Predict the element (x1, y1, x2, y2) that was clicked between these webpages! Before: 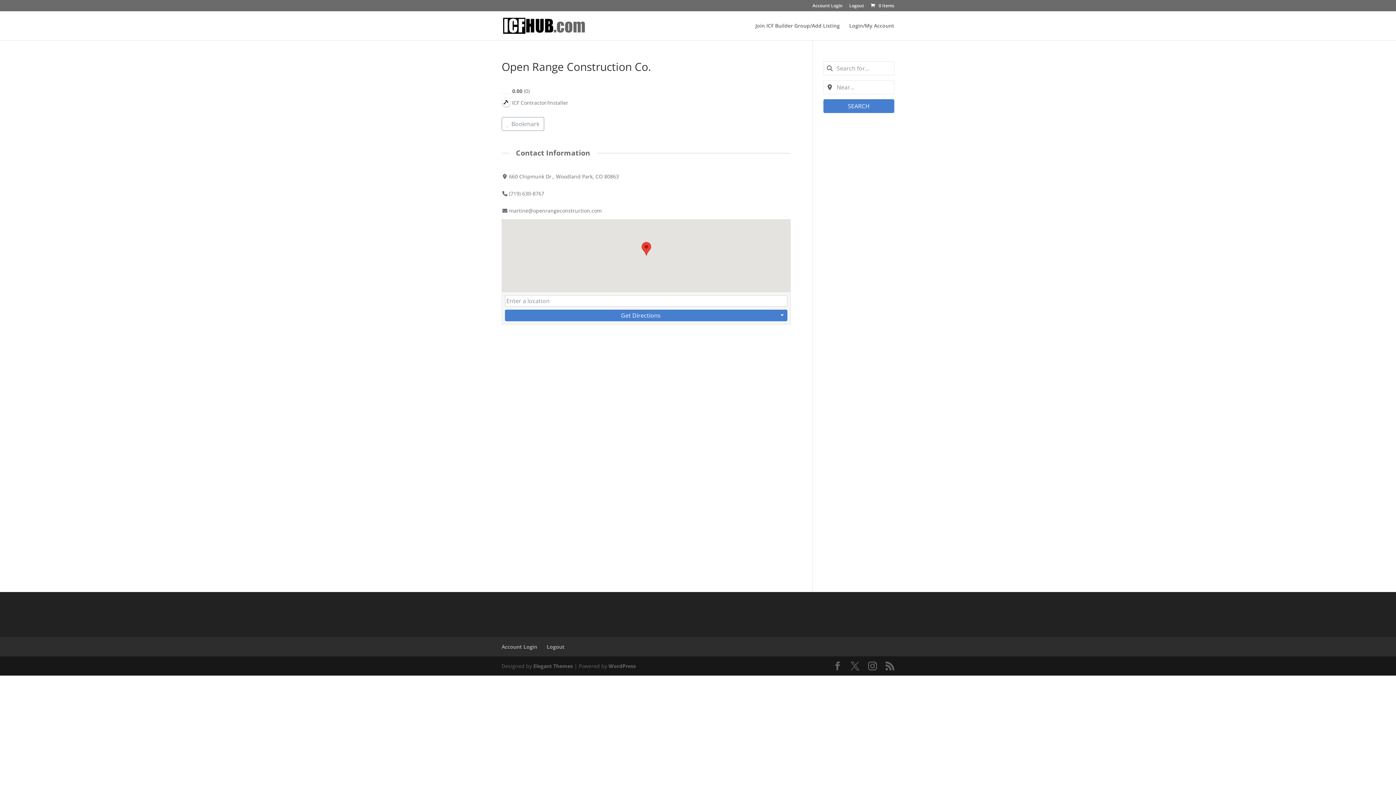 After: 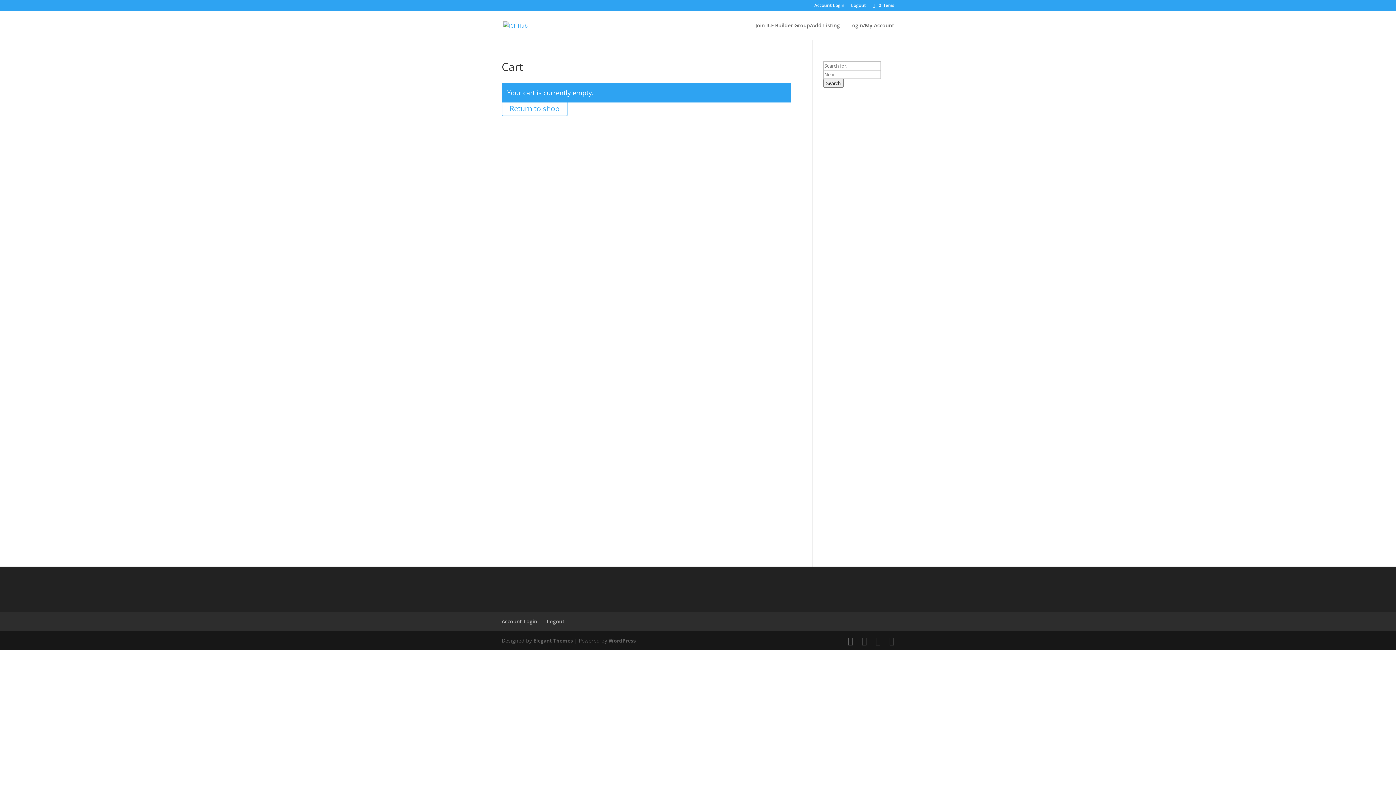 Action: bbox: (869, 2, 894, 8) label:  0 Items